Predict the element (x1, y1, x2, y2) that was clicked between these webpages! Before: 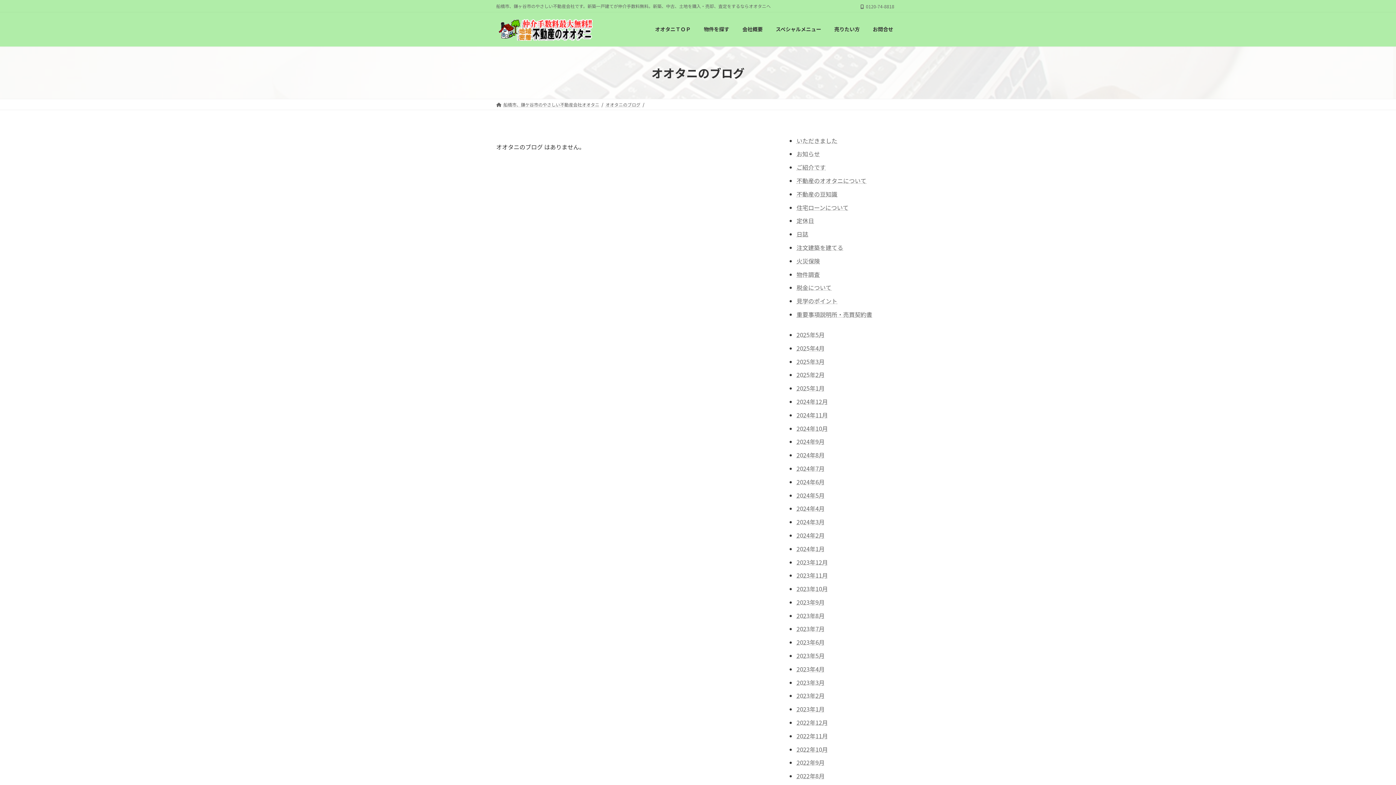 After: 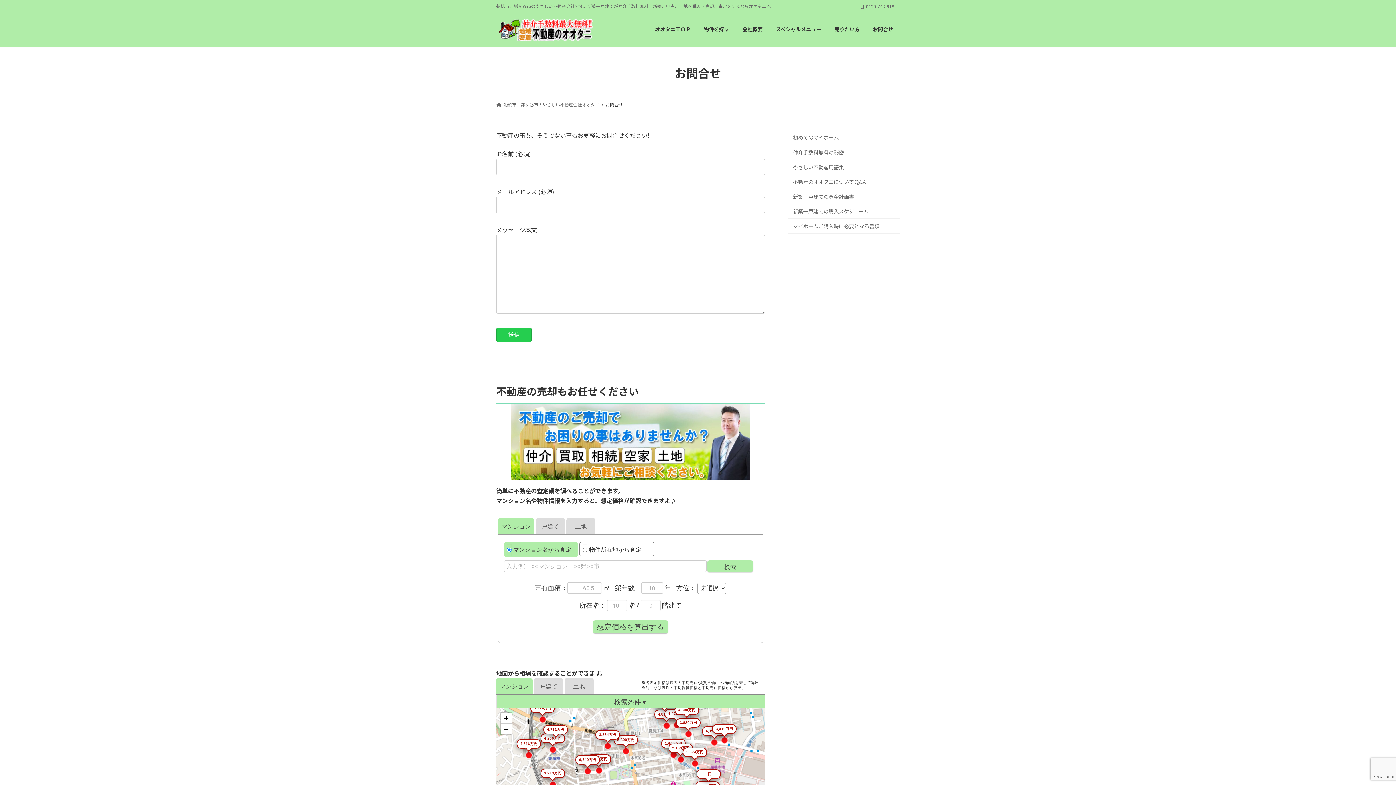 Action: label: お問合せ bbox: (866, 20, 900, 37)